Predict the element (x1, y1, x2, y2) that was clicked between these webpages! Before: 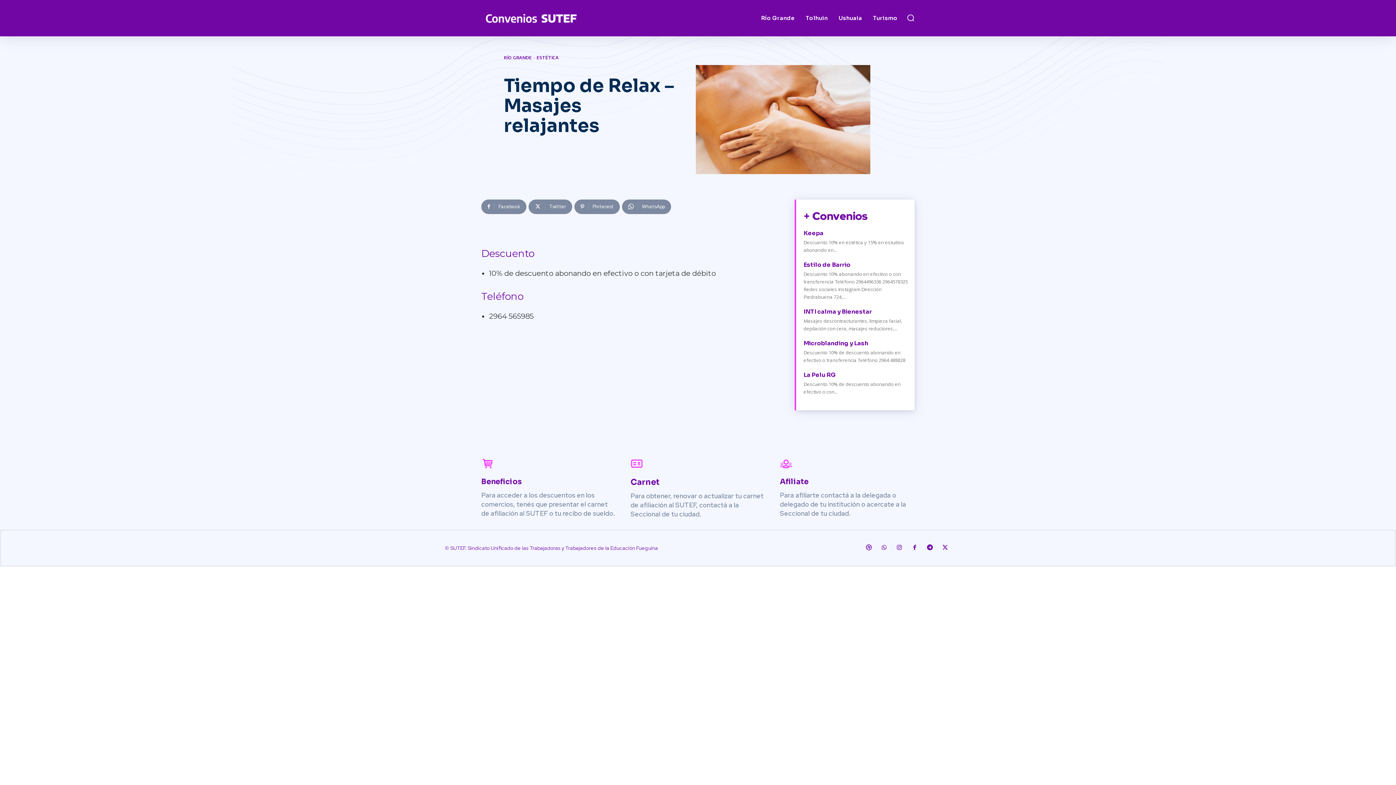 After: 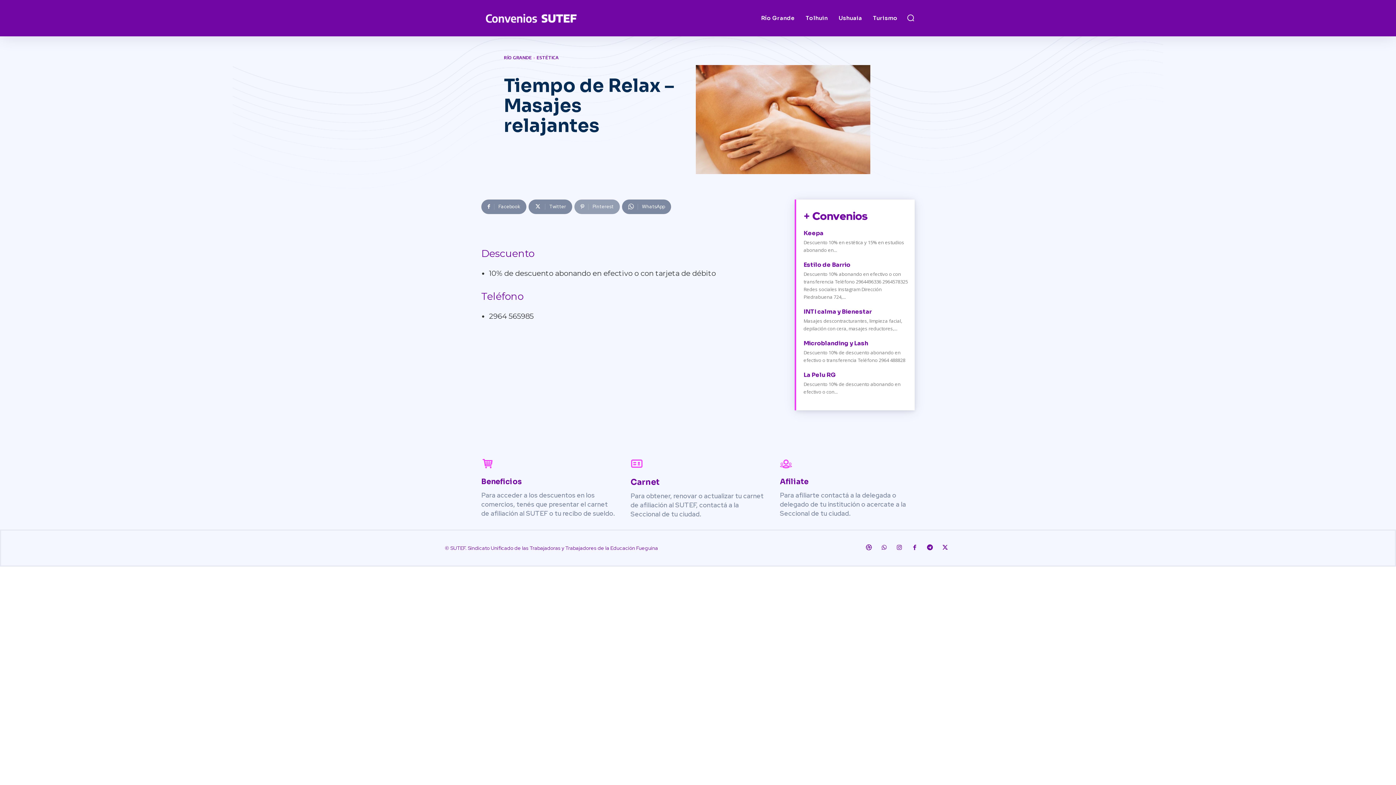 Action: label: Pinterest bbox: (574, 199, 620, 214)